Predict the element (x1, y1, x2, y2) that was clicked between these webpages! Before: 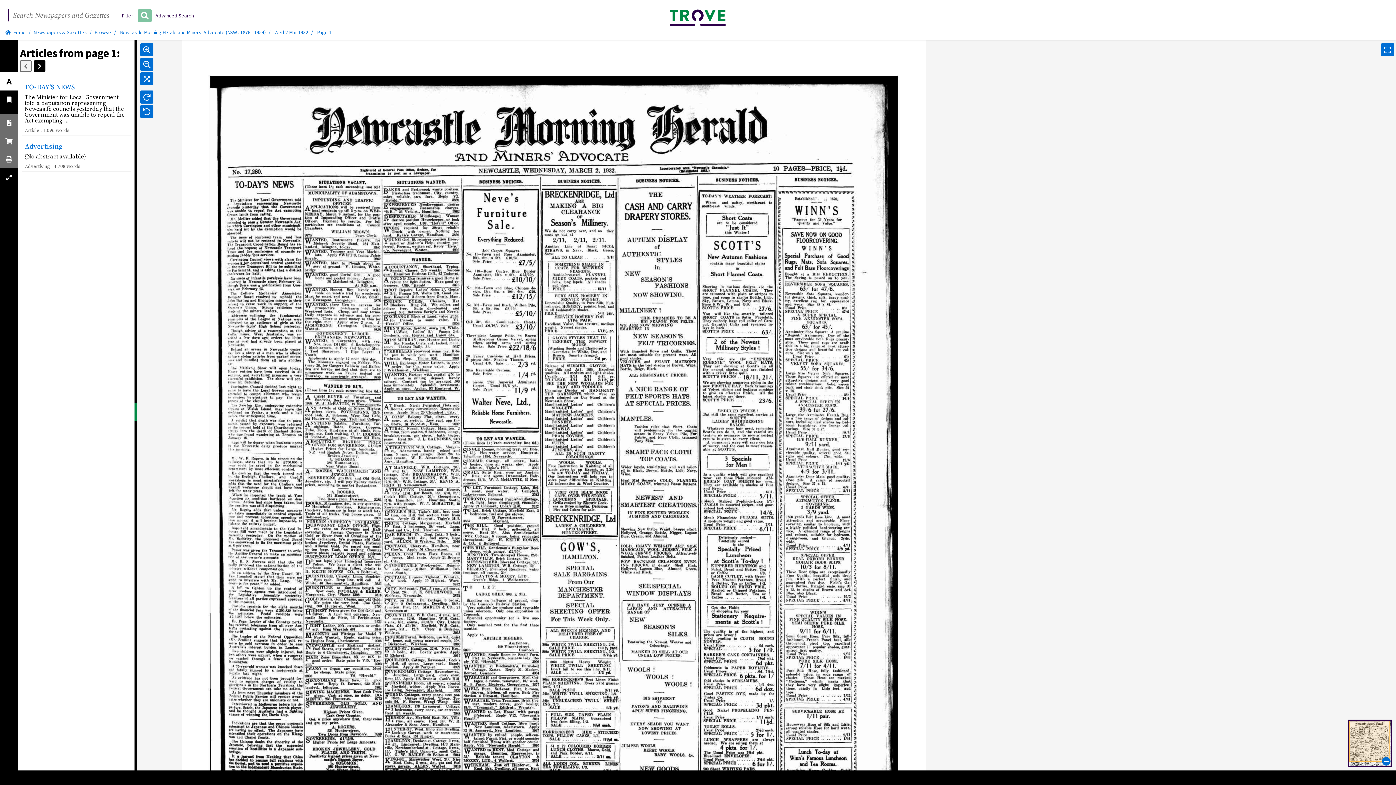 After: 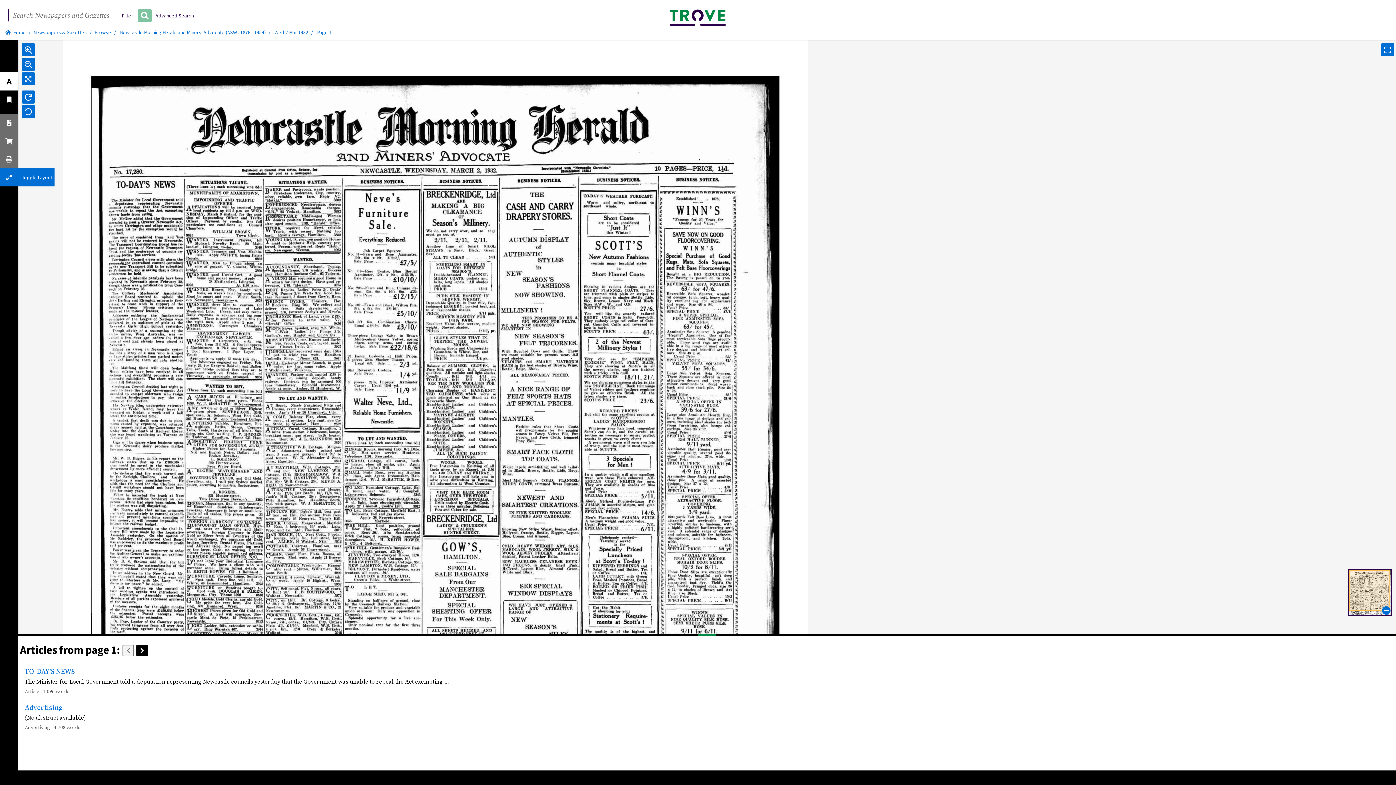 Action: bbox: (0, 168, 18, 186)